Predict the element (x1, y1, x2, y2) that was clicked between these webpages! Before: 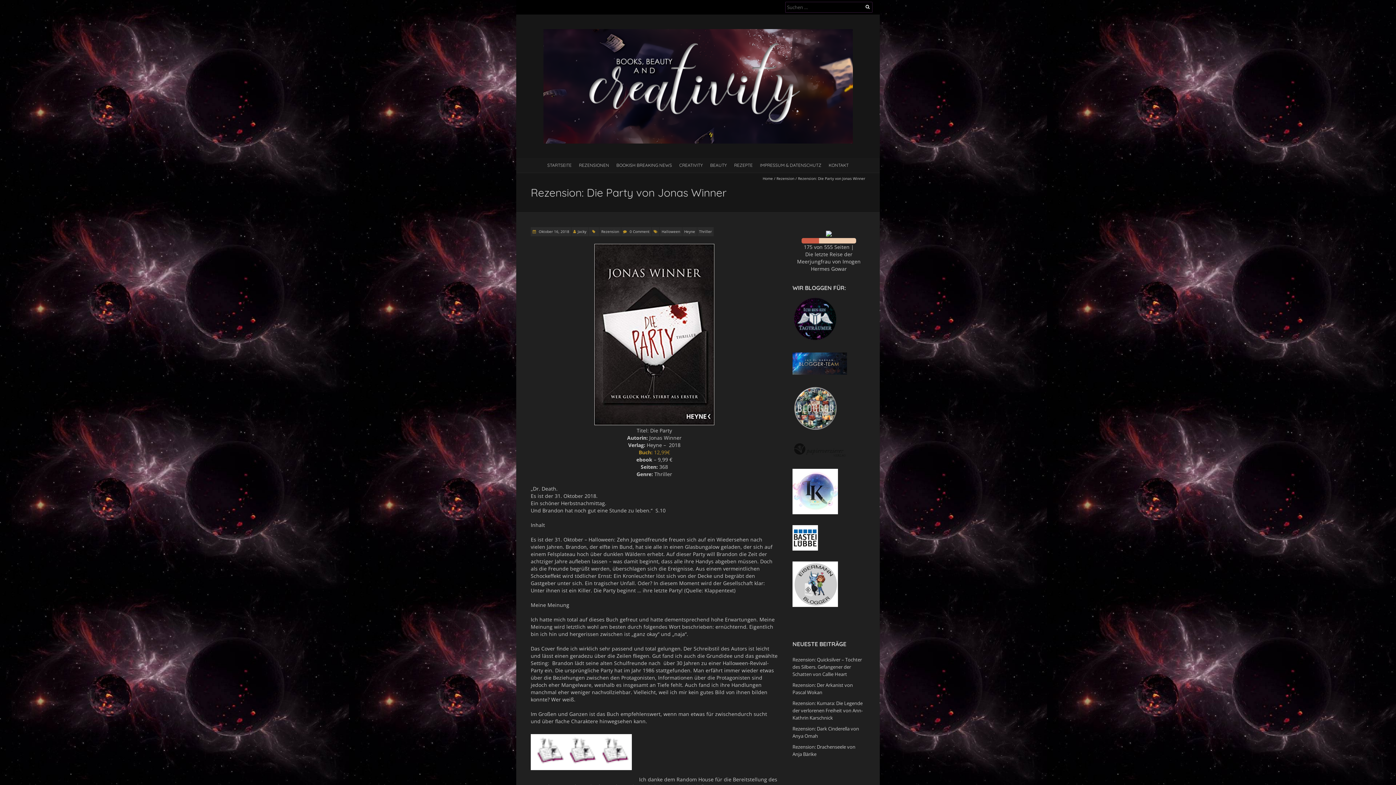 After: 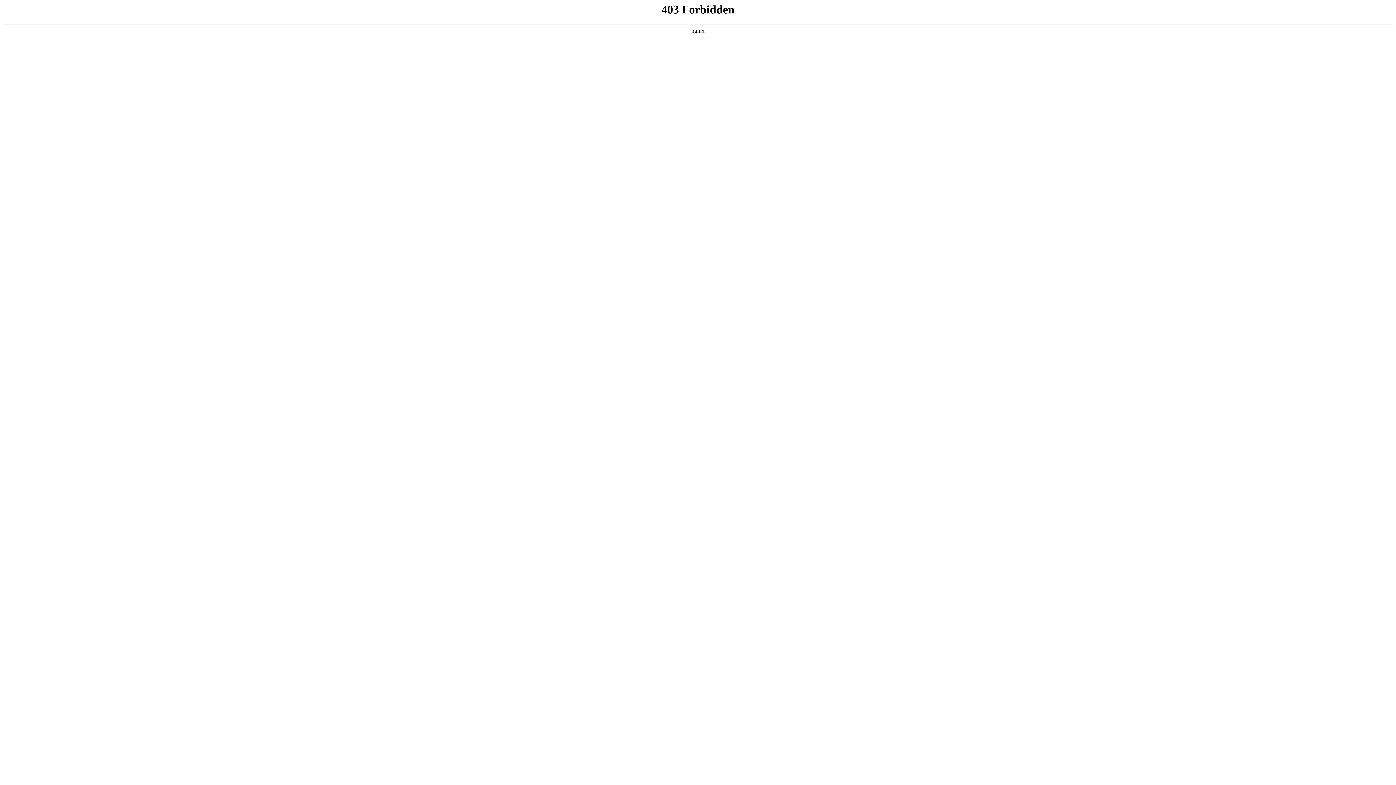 Action: bbox: (792, 525, 818, 532)